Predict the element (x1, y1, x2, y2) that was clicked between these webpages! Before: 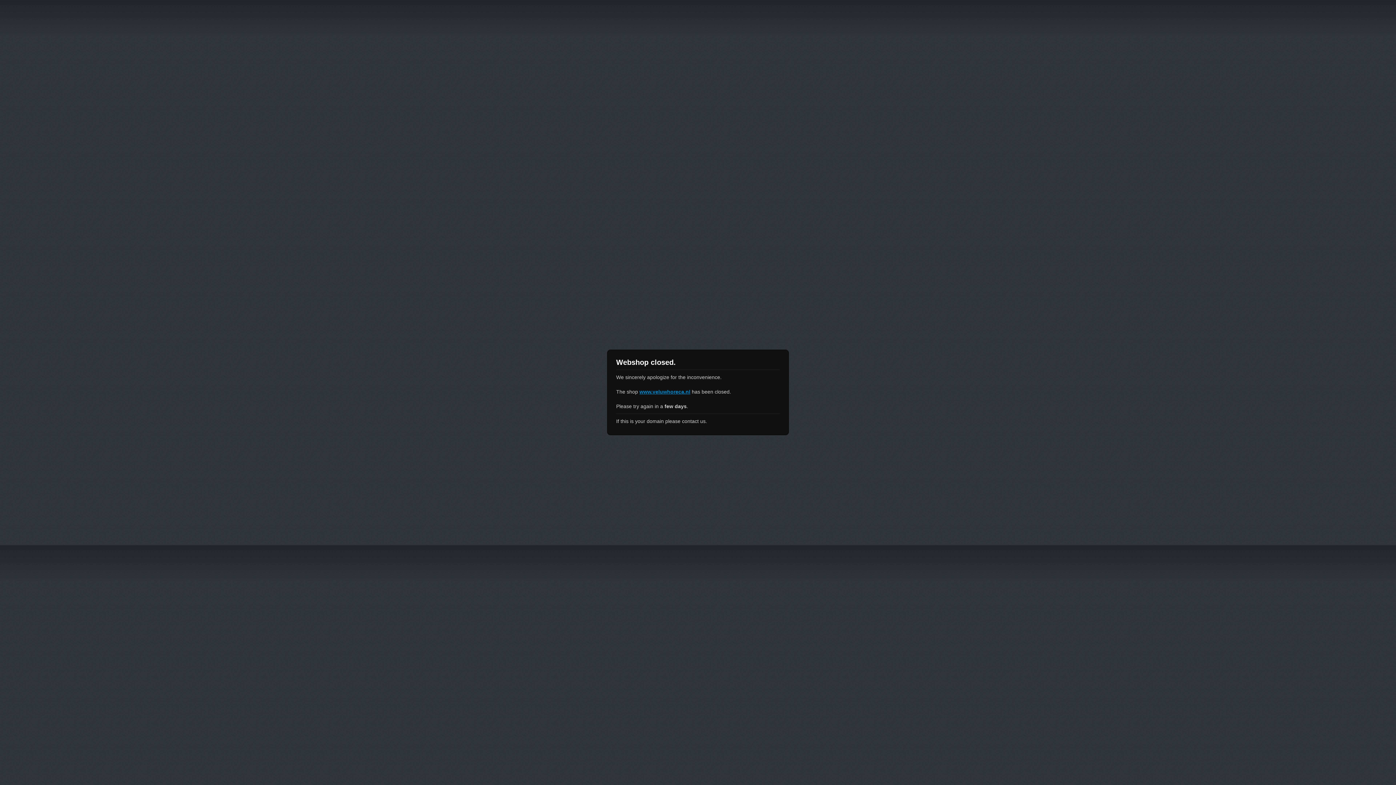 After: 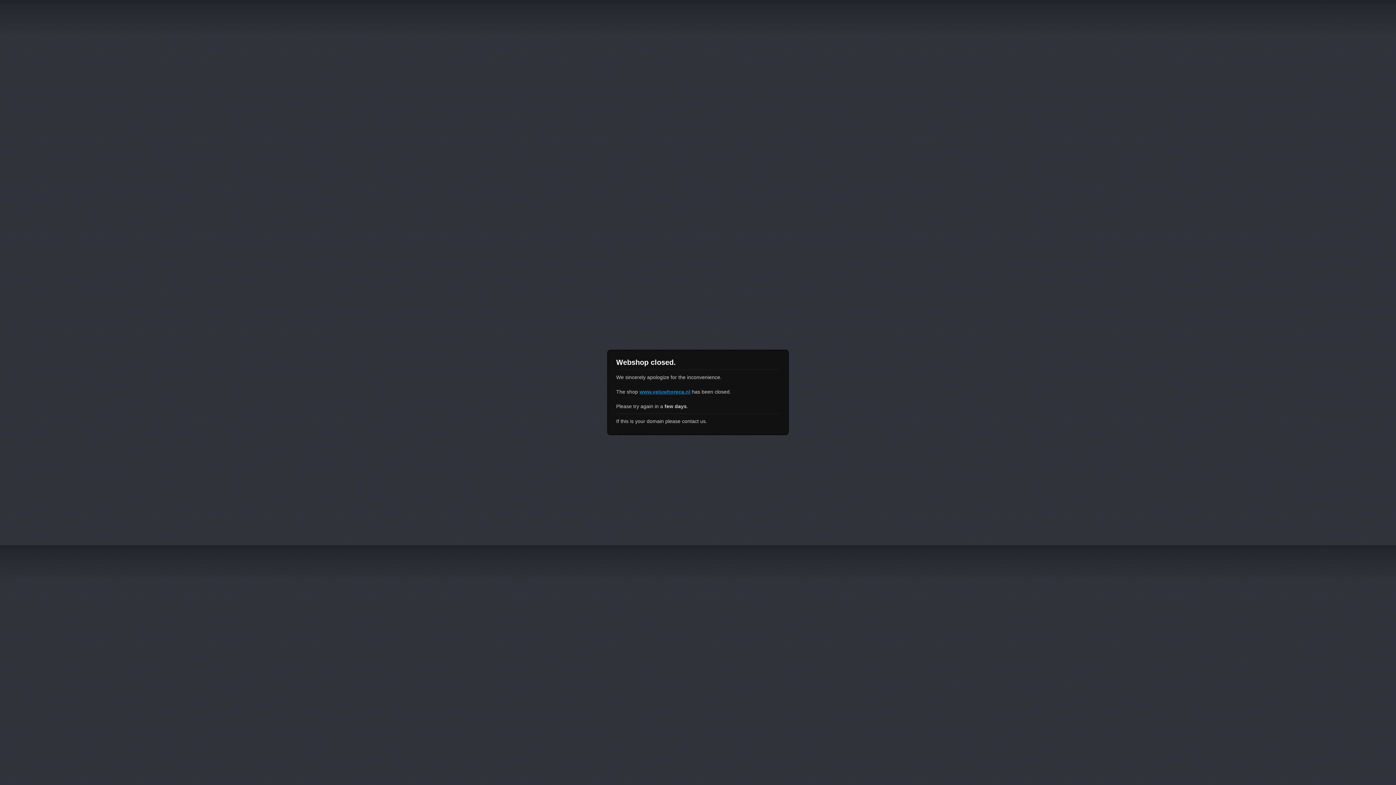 Action: label: www.veluwhoreca.nl bbox: (639, 389, 690, 394)